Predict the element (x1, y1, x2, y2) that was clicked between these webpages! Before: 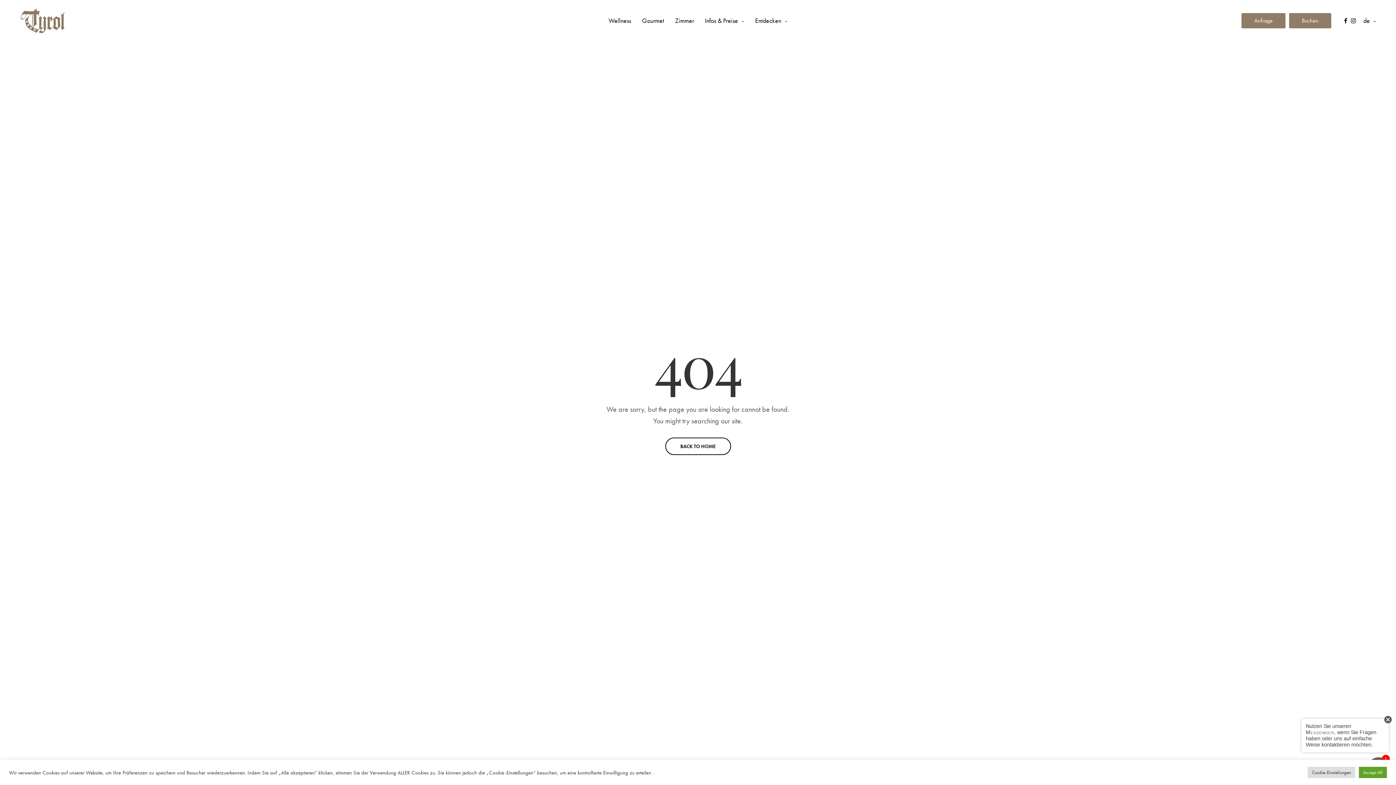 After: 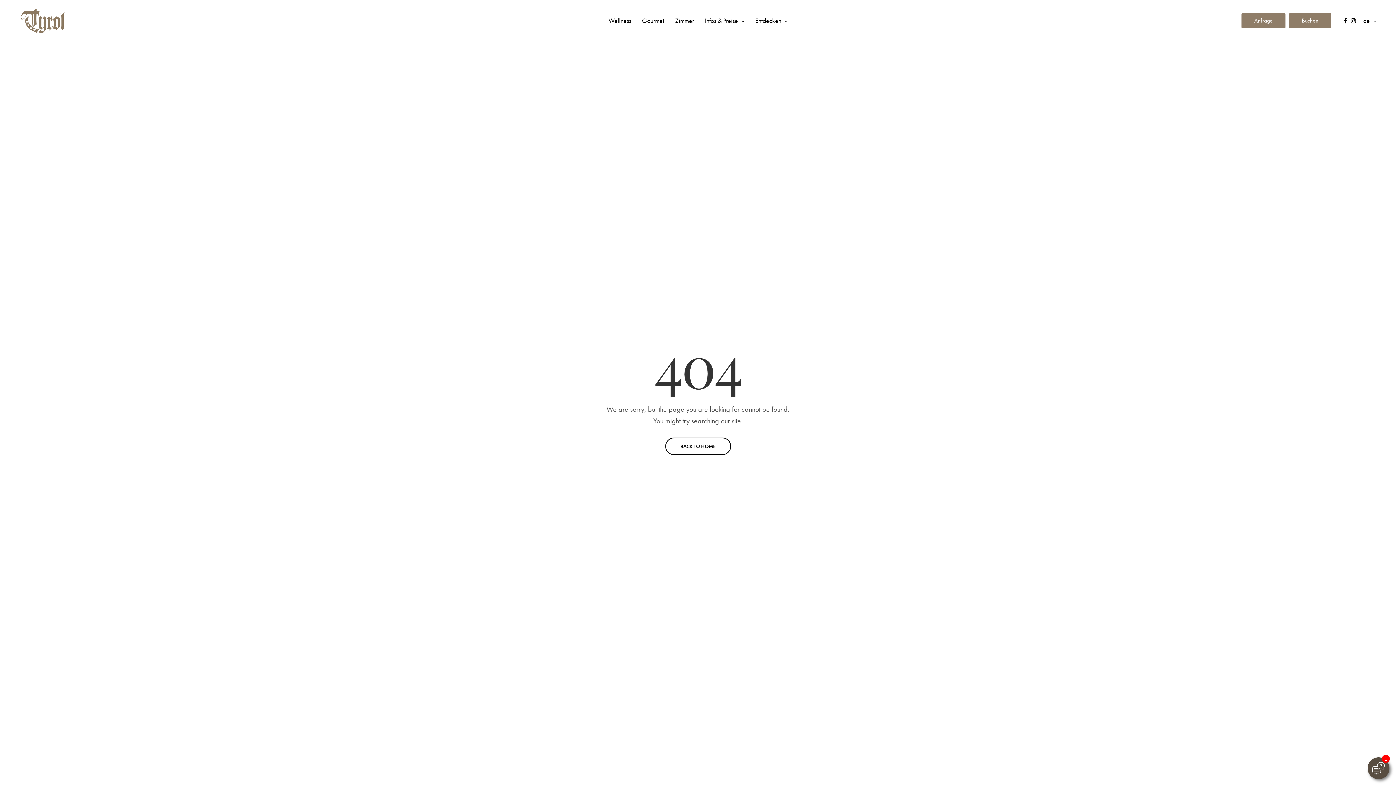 Action: label: Accept All bbox: (1359, 767, 1387, 778)